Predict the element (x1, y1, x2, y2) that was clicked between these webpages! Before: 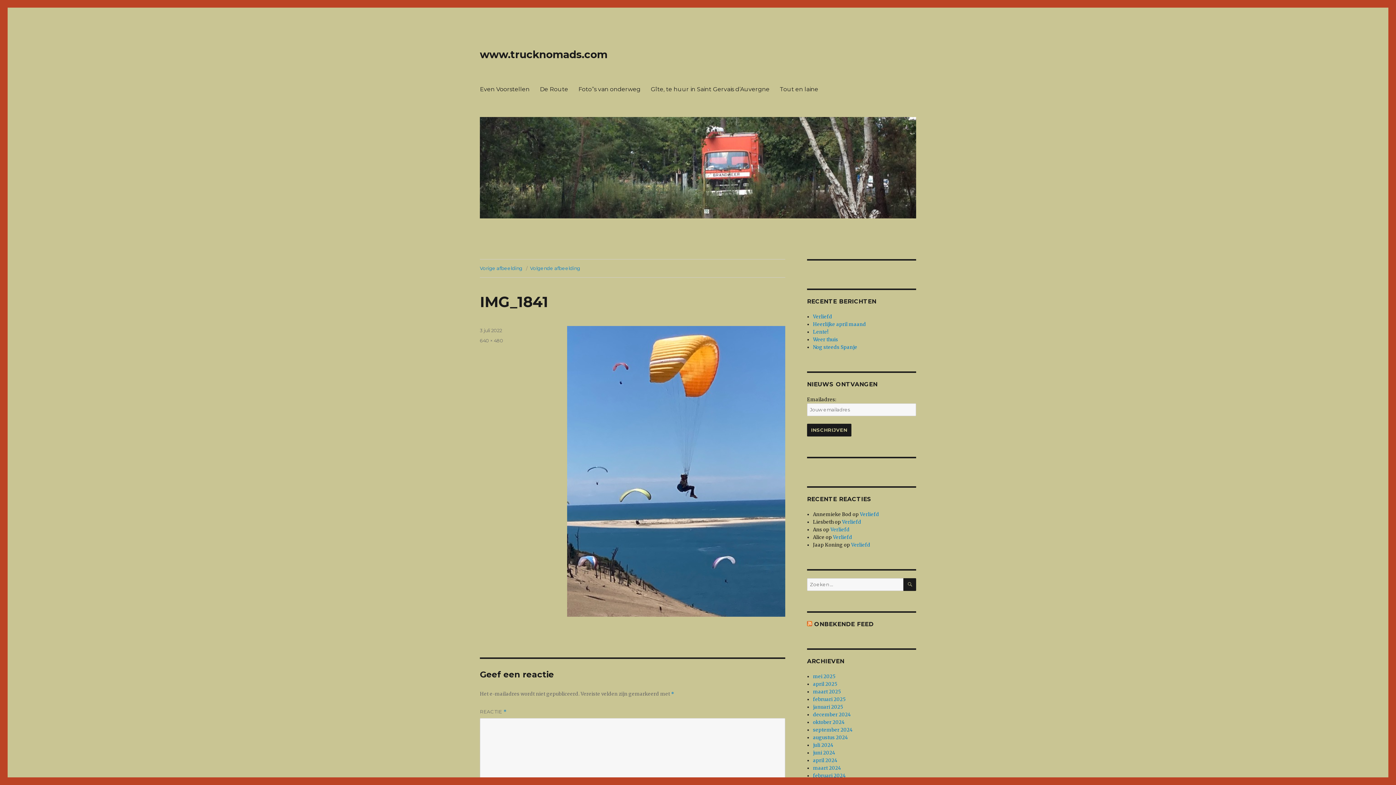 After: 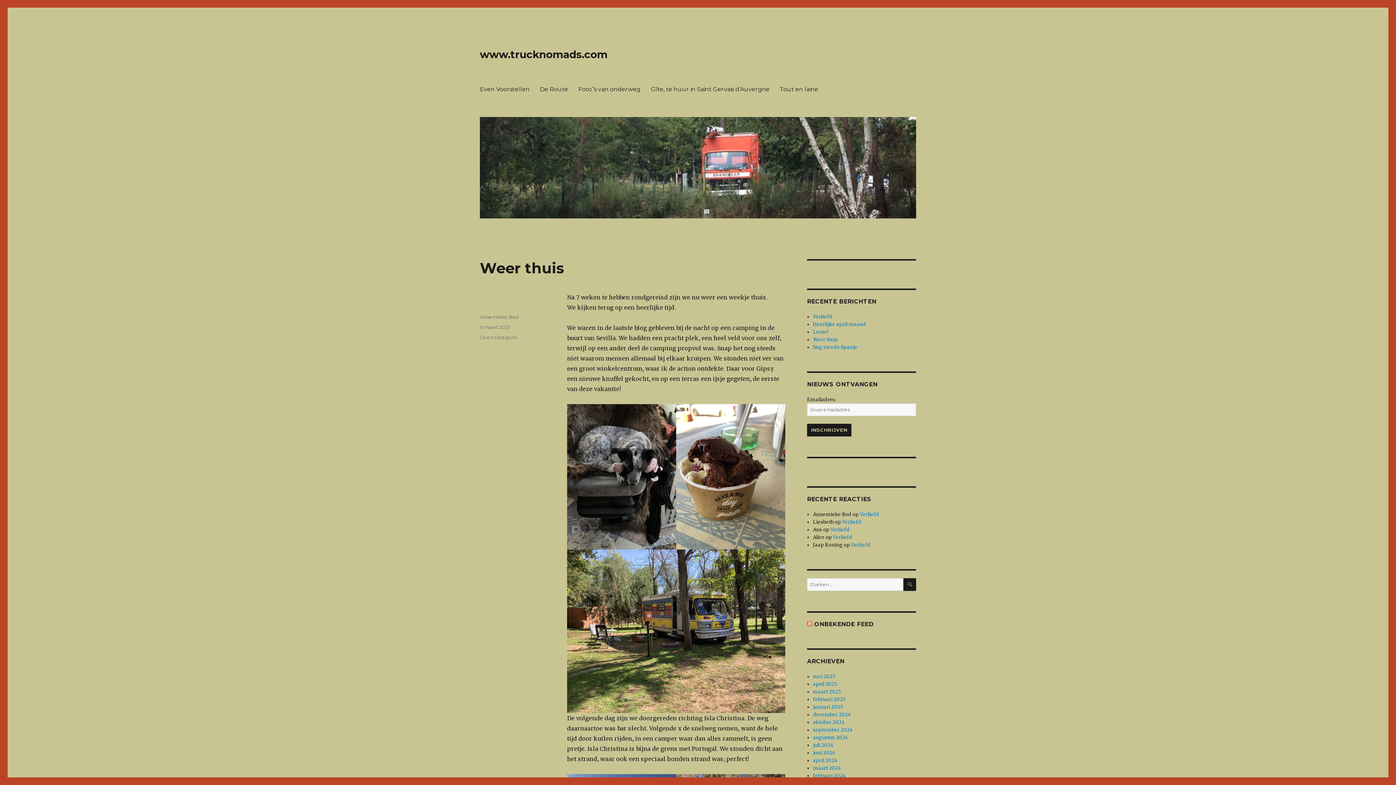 Action: bbox: (813, 336, 838, 342) label: Weer thuis